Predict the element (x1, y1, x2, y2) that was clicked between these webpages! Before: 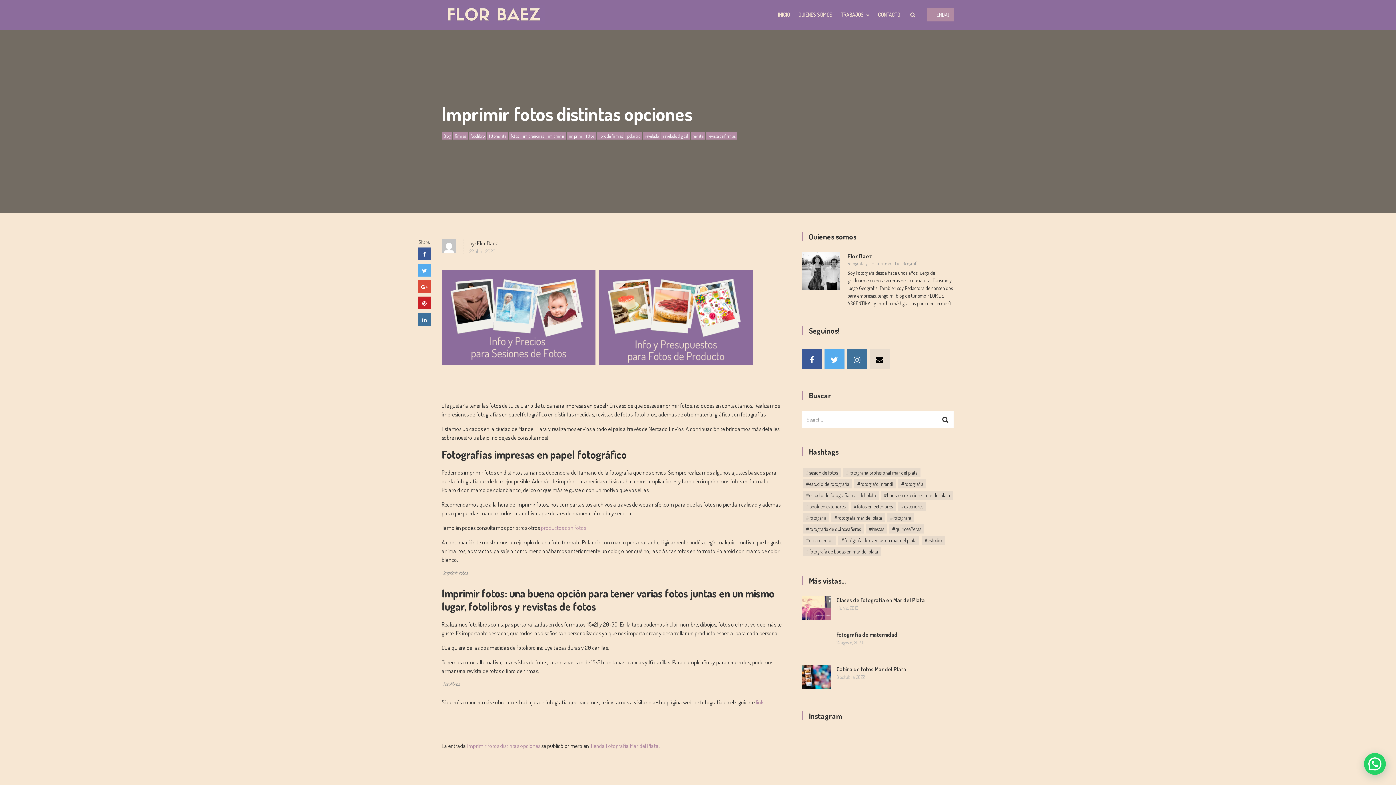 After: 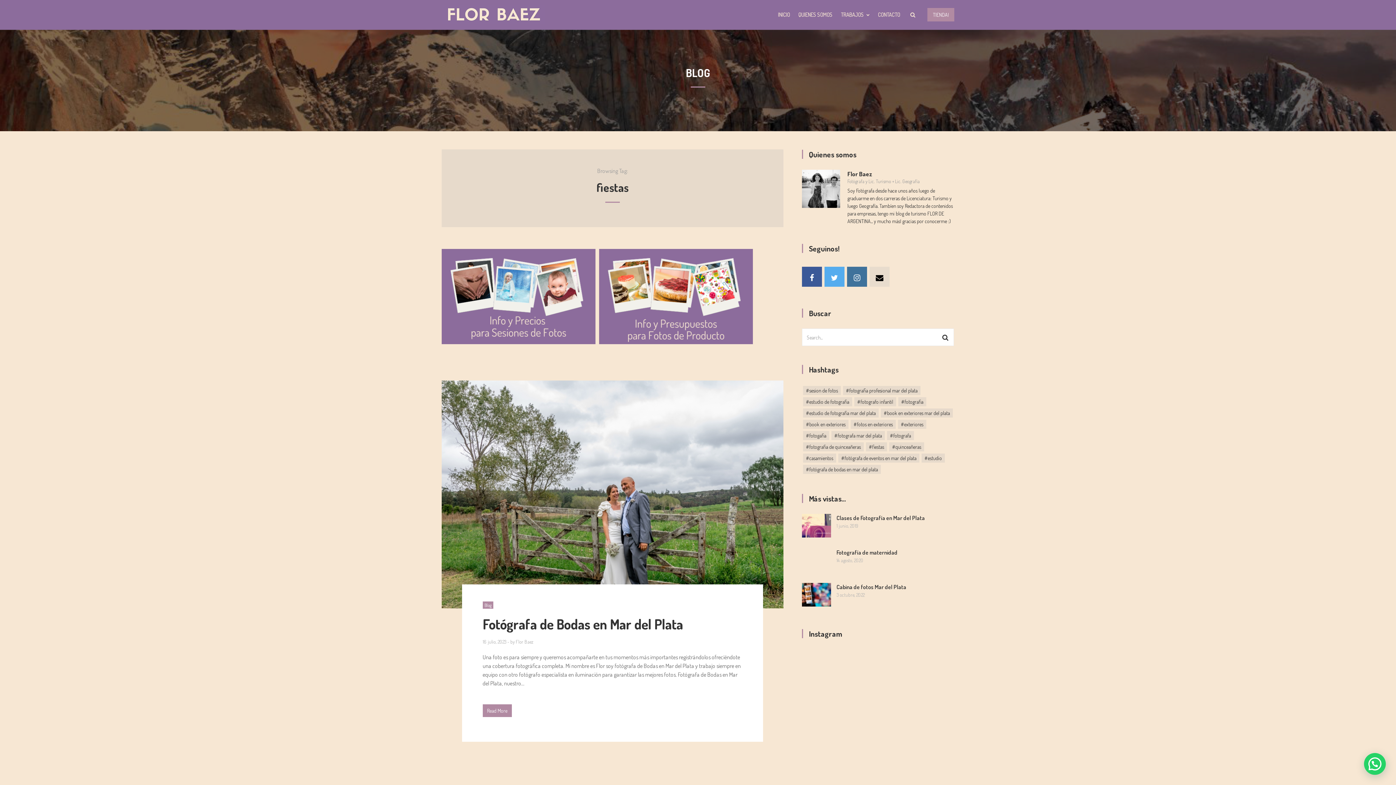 Action: bbox: (866, 524, 887, 533) label: #fiestas